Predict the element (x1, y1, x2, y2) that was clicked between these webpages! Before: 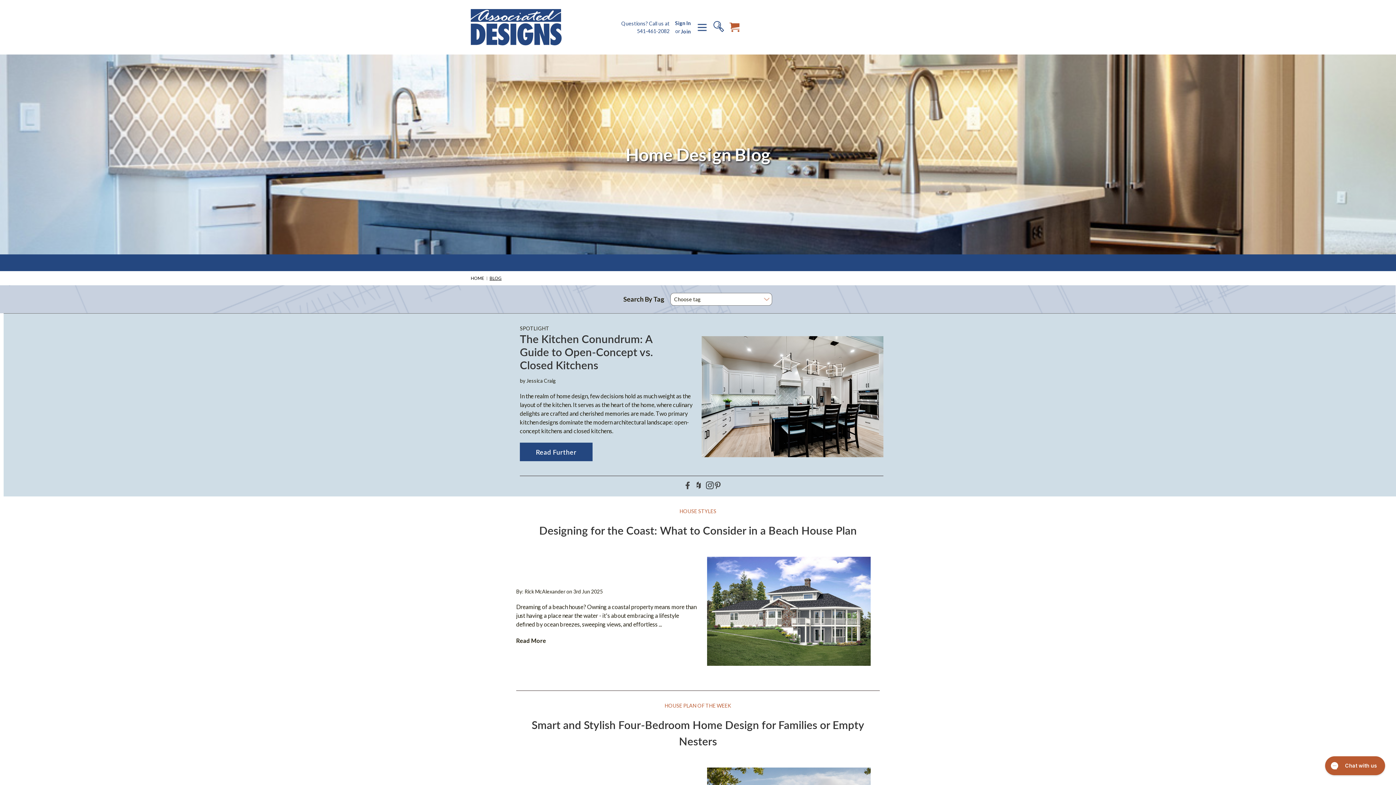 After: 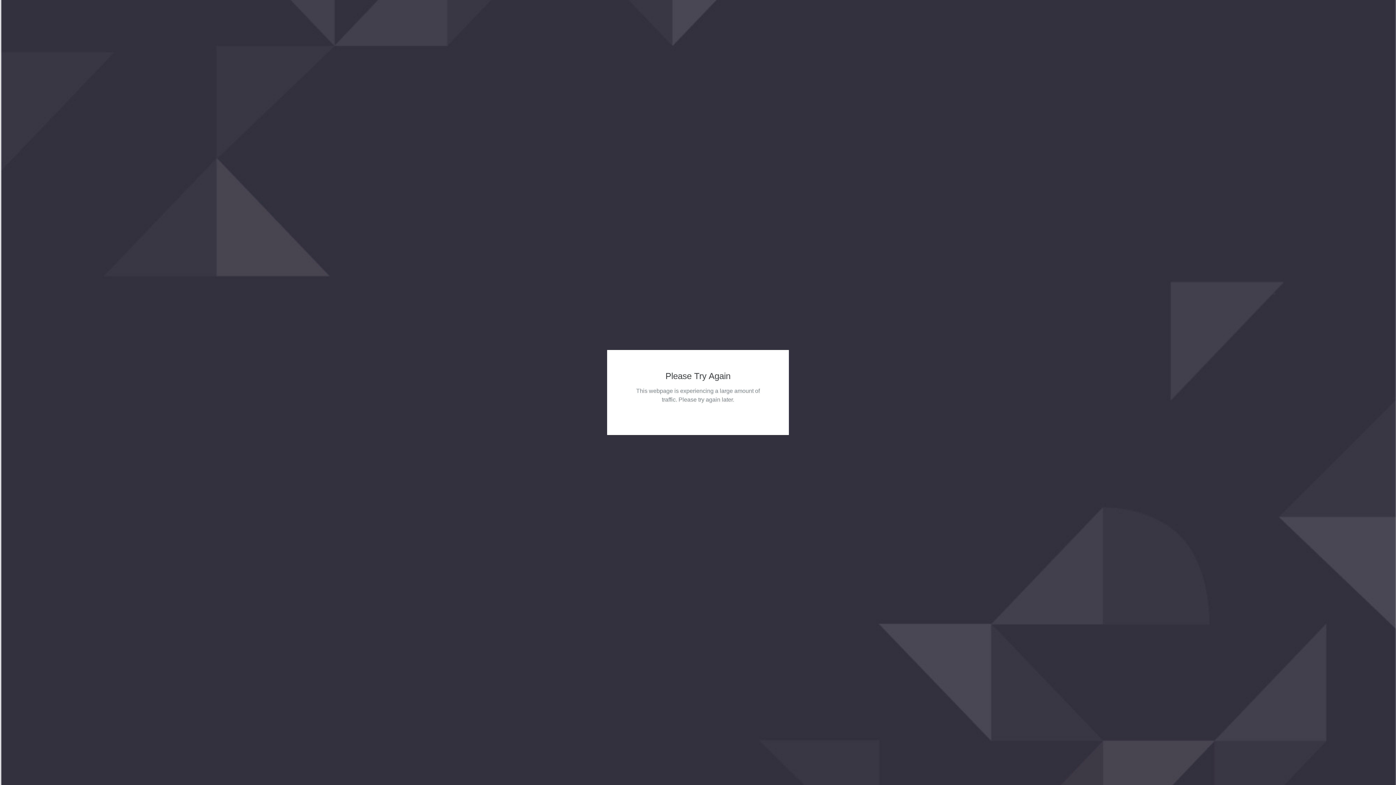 Action: bbox: (664, 702, 731, 709) label: HOUSE PLAN OF THE WEEK